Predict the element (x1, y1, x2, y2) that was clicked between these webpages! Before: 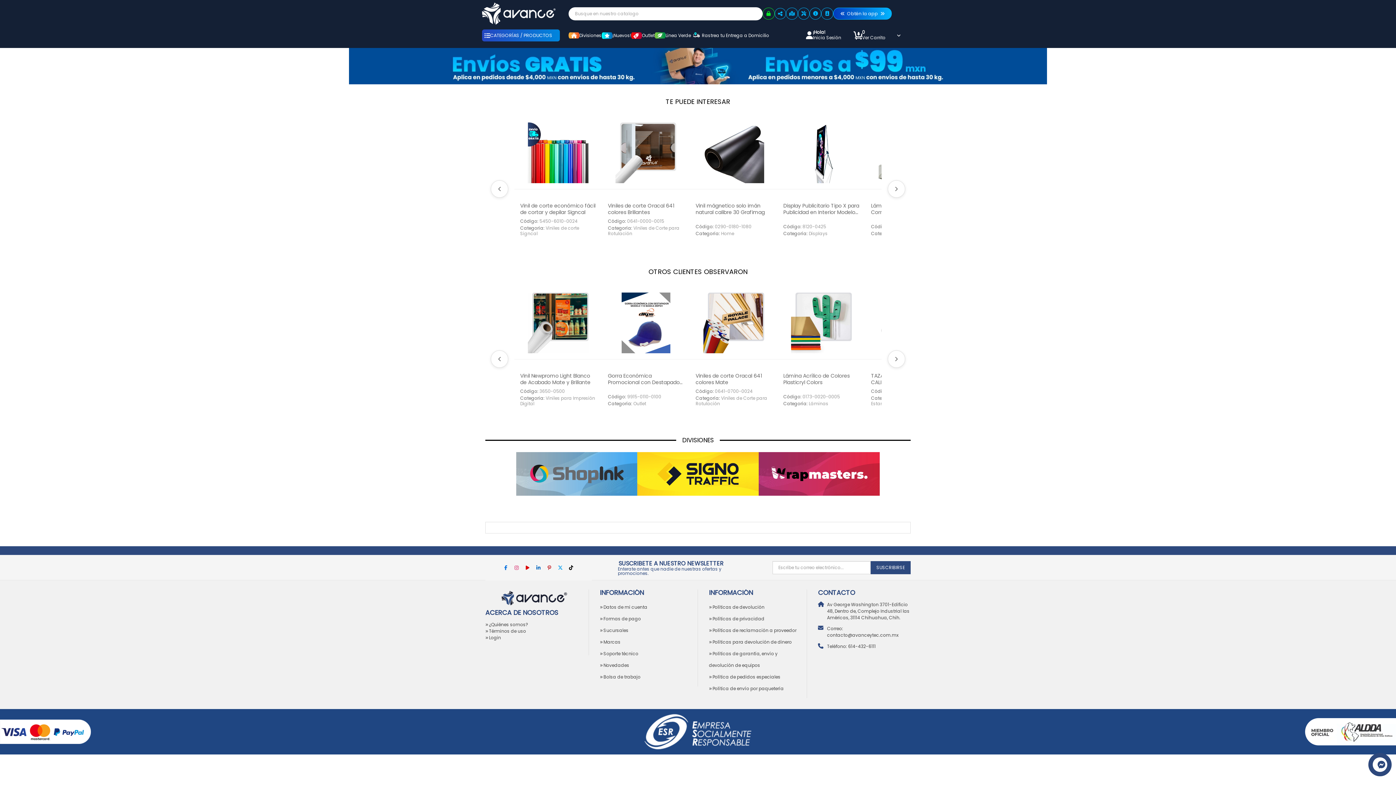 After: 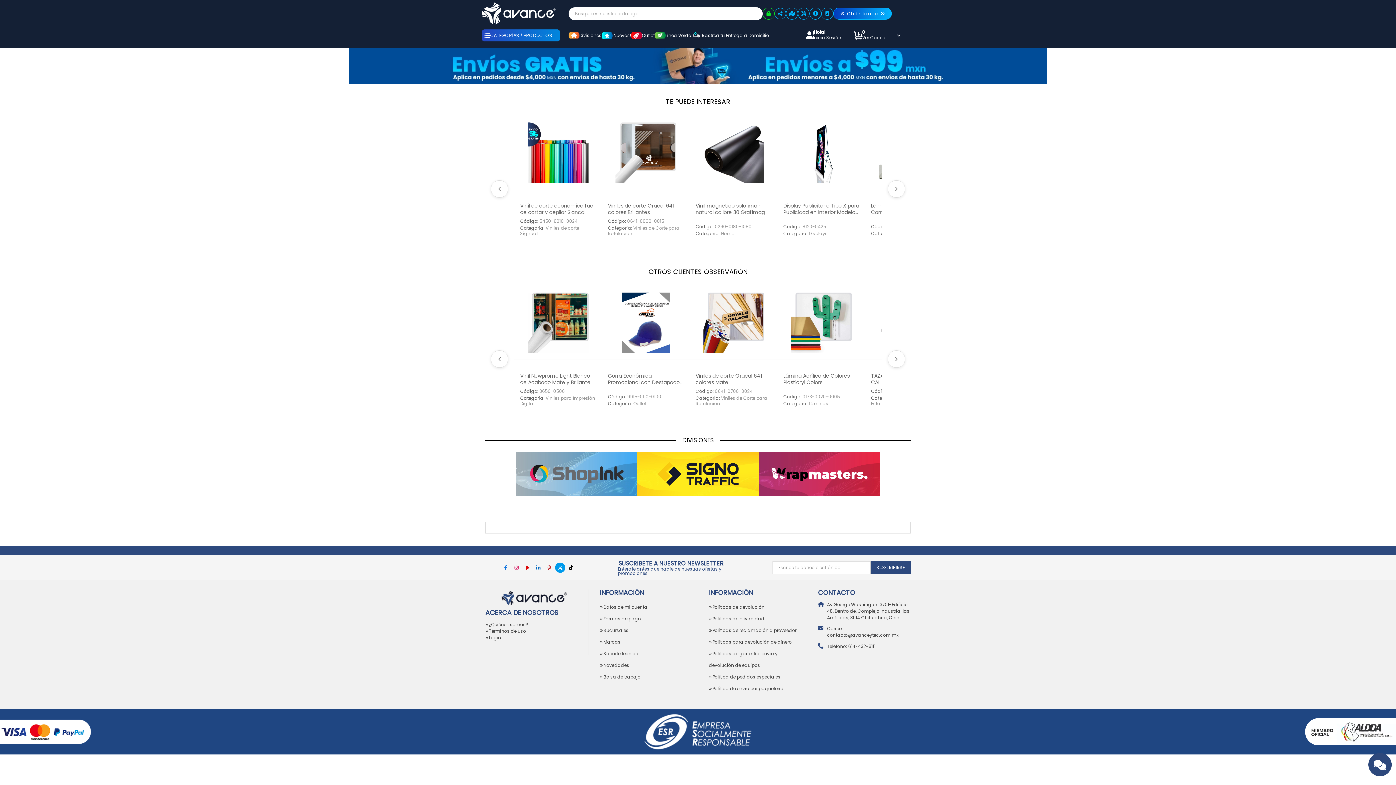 Action: bbox: (555, 562, 565, 573)